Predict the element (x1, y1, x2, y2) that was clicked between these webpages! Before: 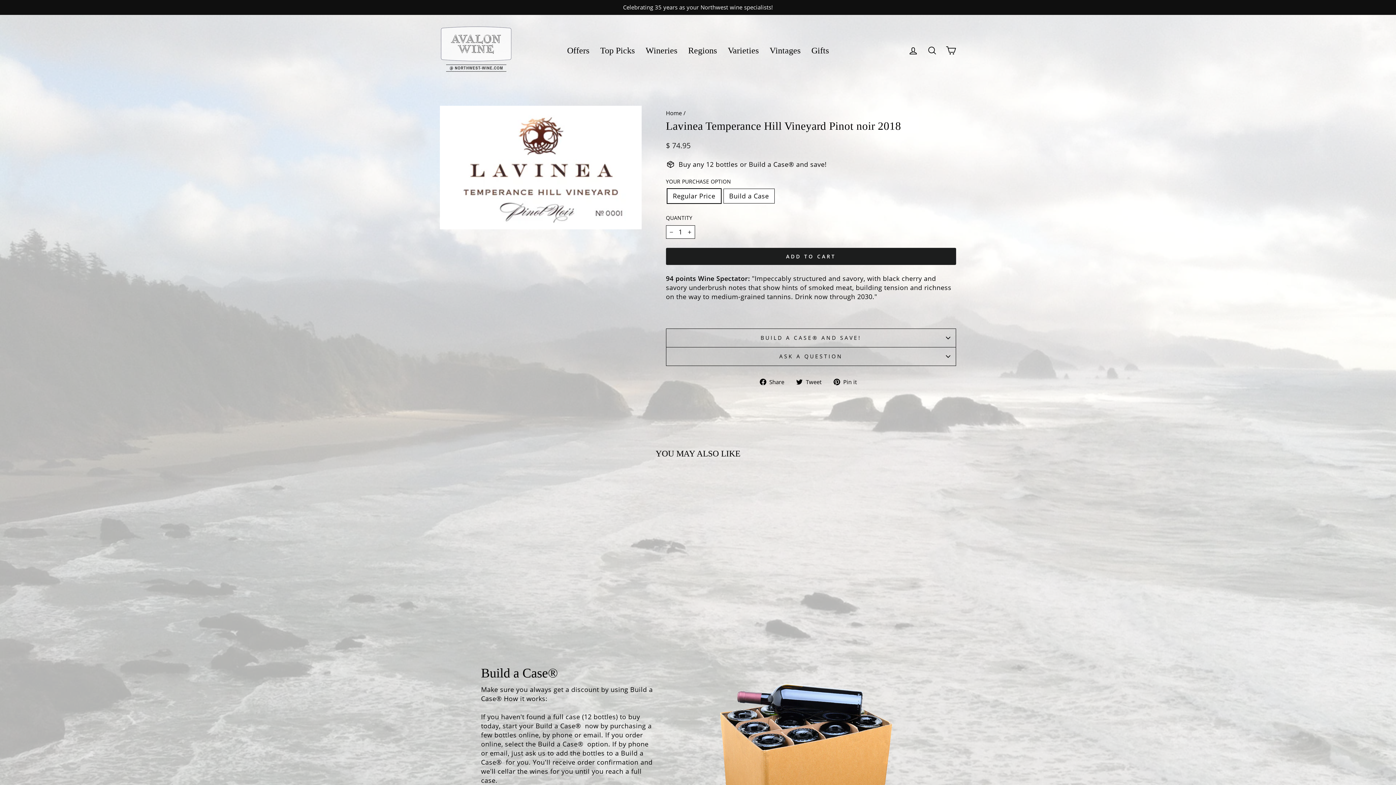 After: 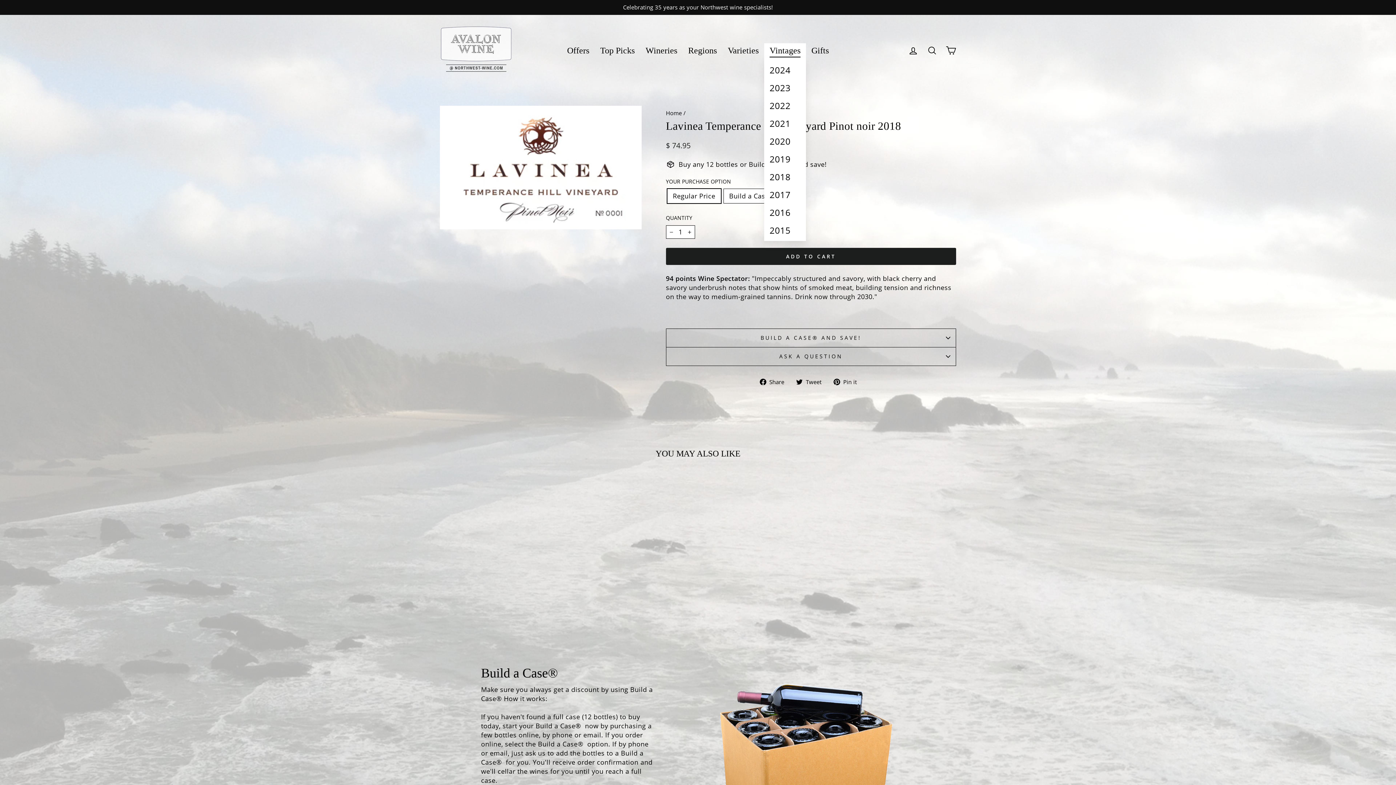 Action: label: Vintages bbox: (764, 43, 806, 57)